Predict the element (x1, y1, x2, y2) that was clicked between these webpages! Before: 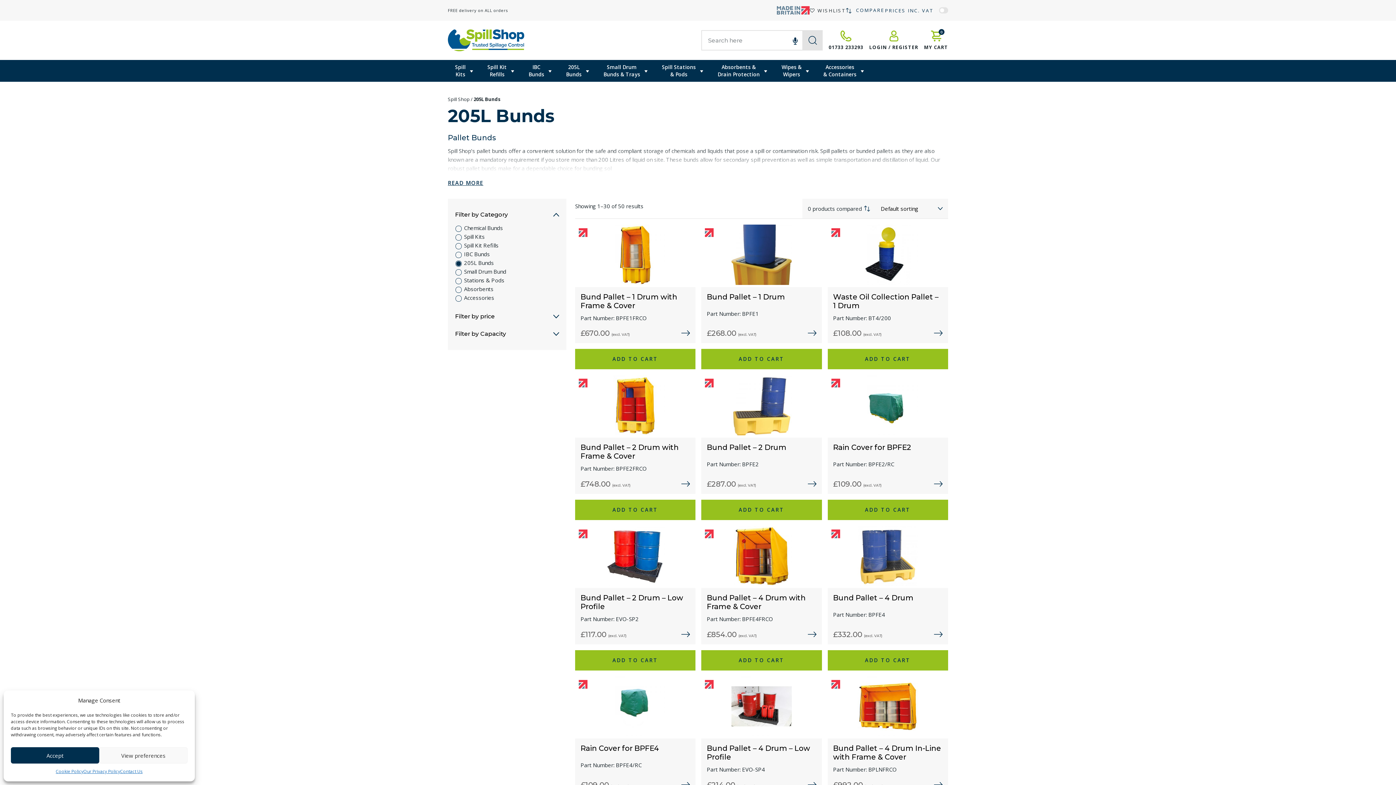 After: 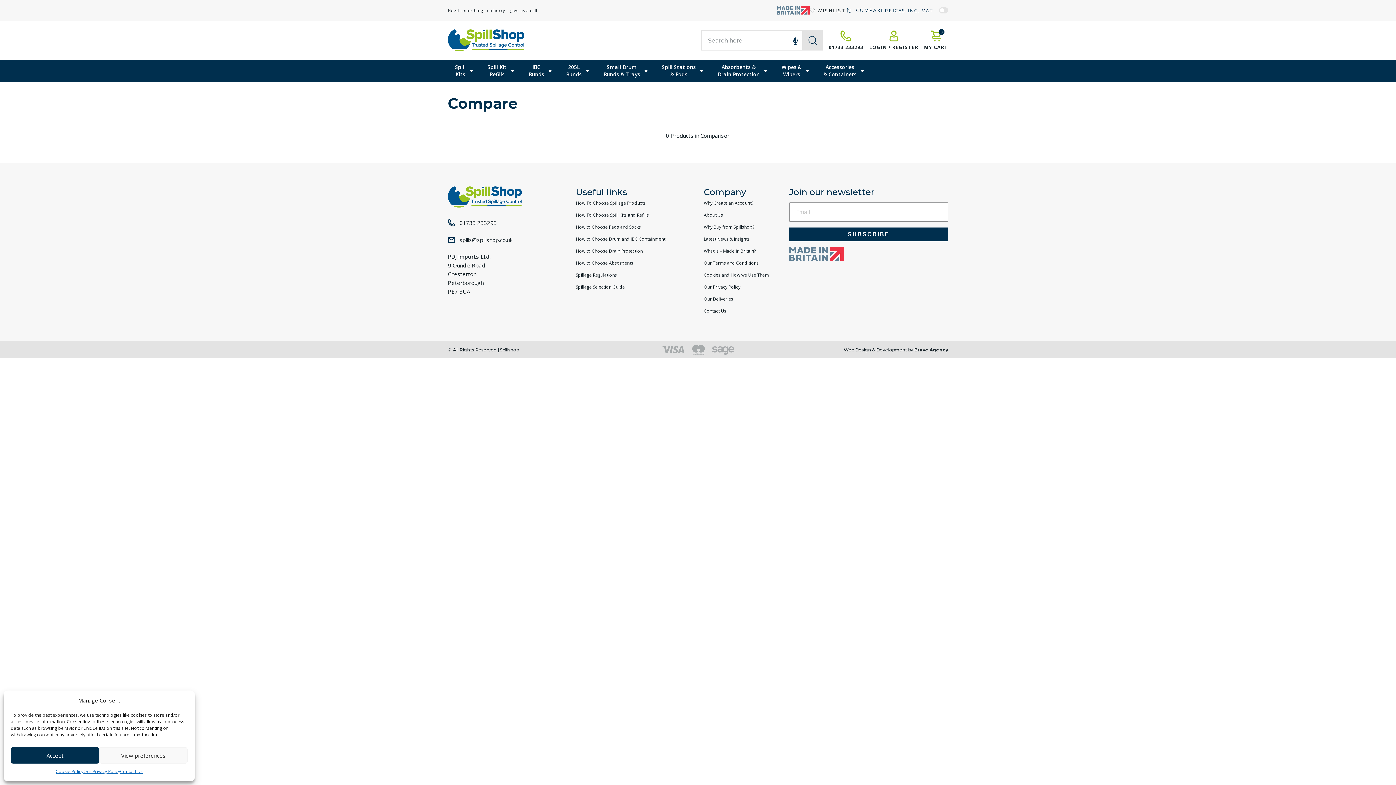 Action: bbox: (802, 199, 875, 218) label: 0
 products compared